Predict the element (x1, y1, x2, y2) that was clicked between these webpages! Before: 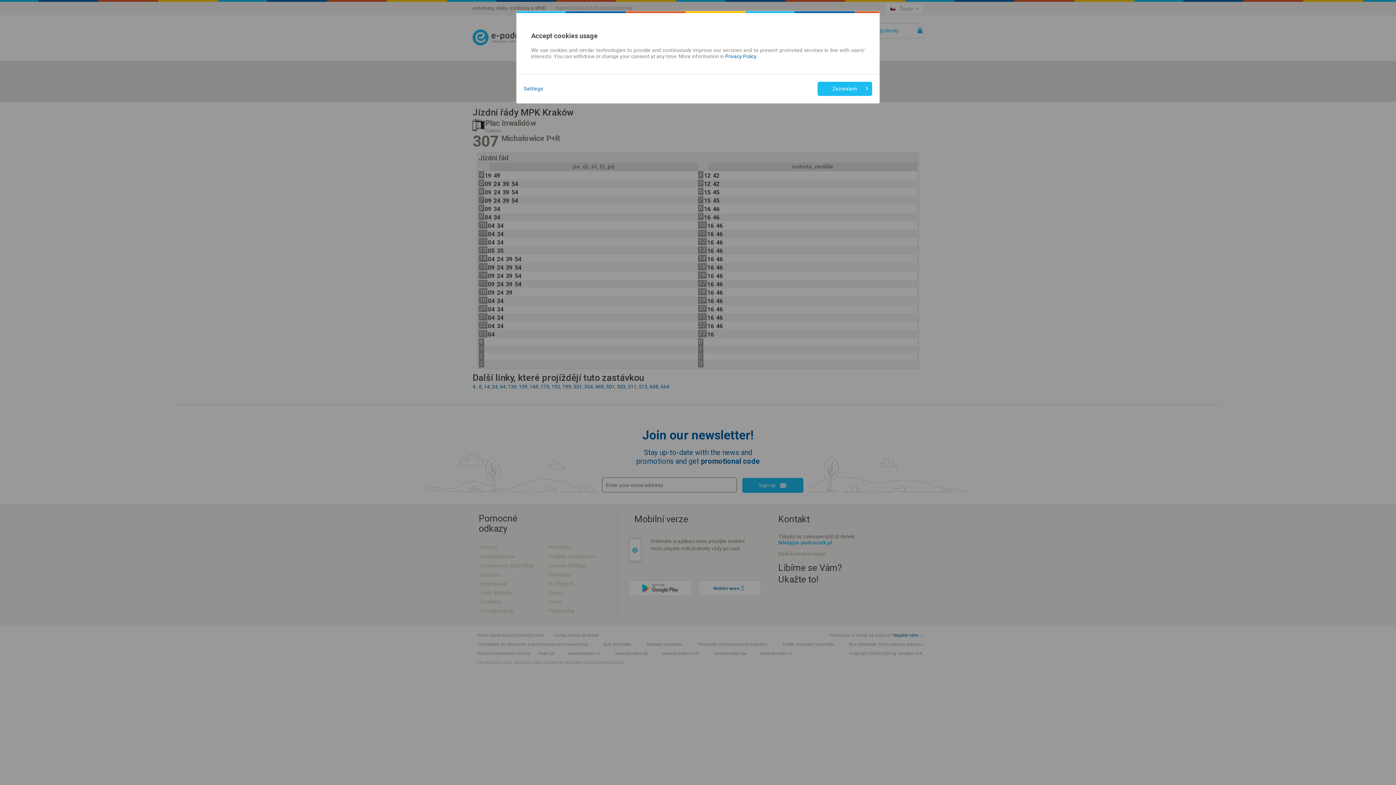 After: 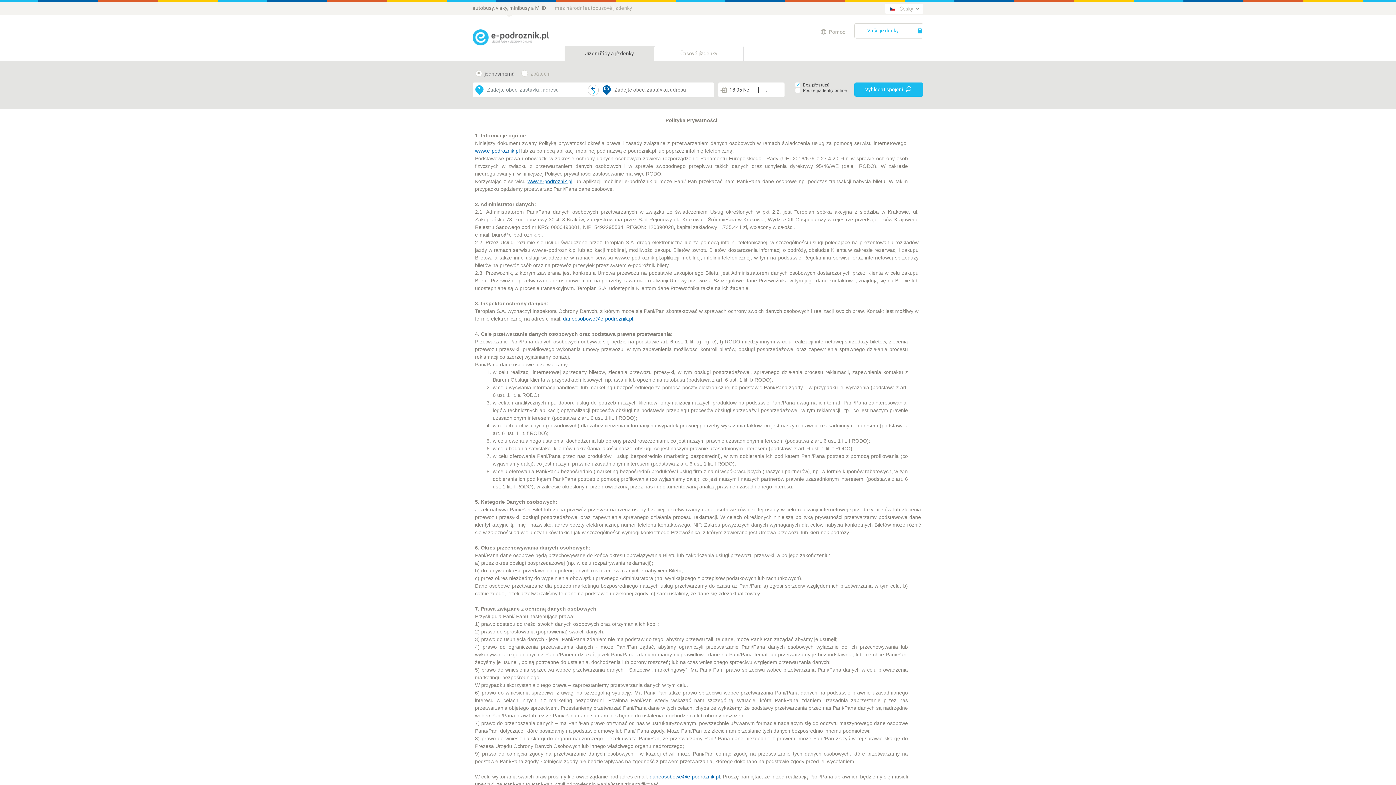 Action: bbox: (725, 53, 756, 59) label: Privacy Policy